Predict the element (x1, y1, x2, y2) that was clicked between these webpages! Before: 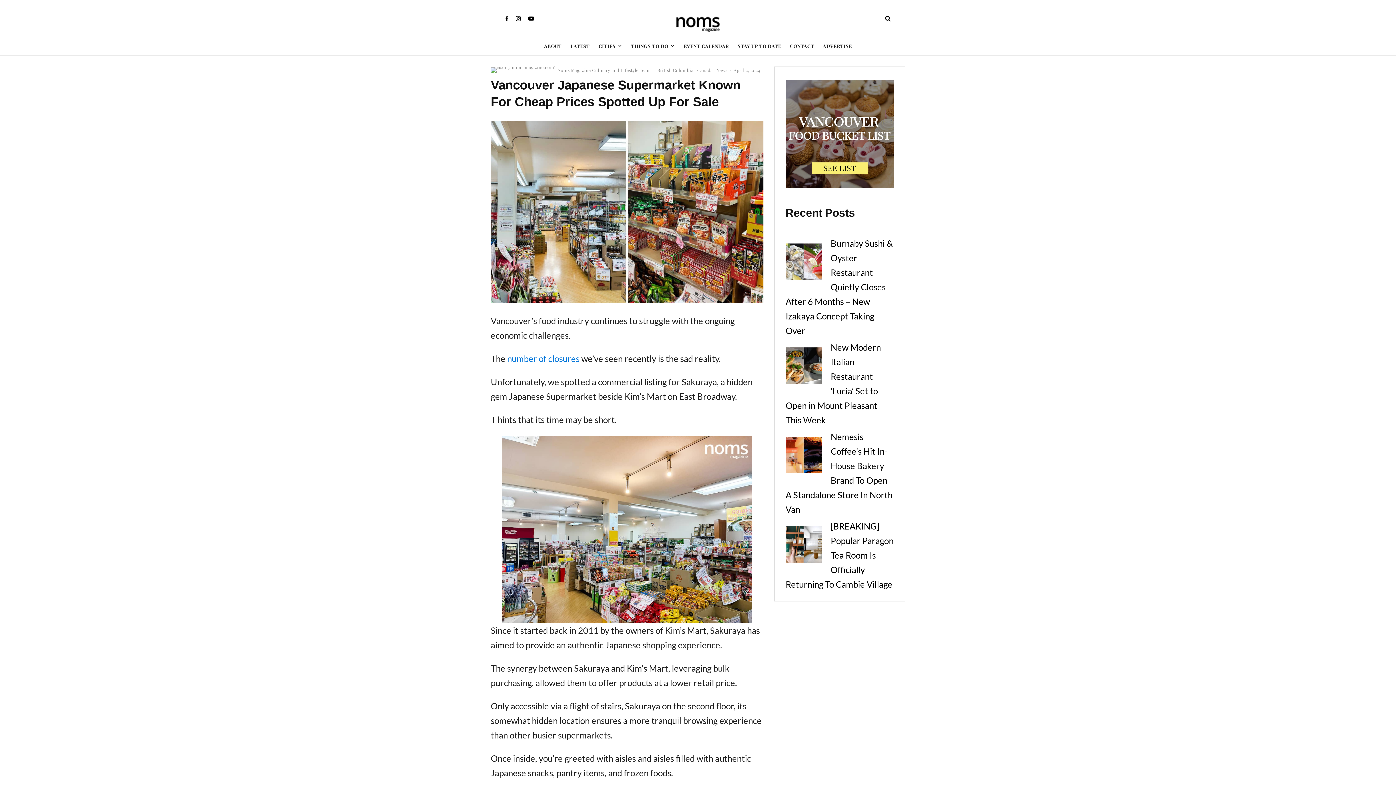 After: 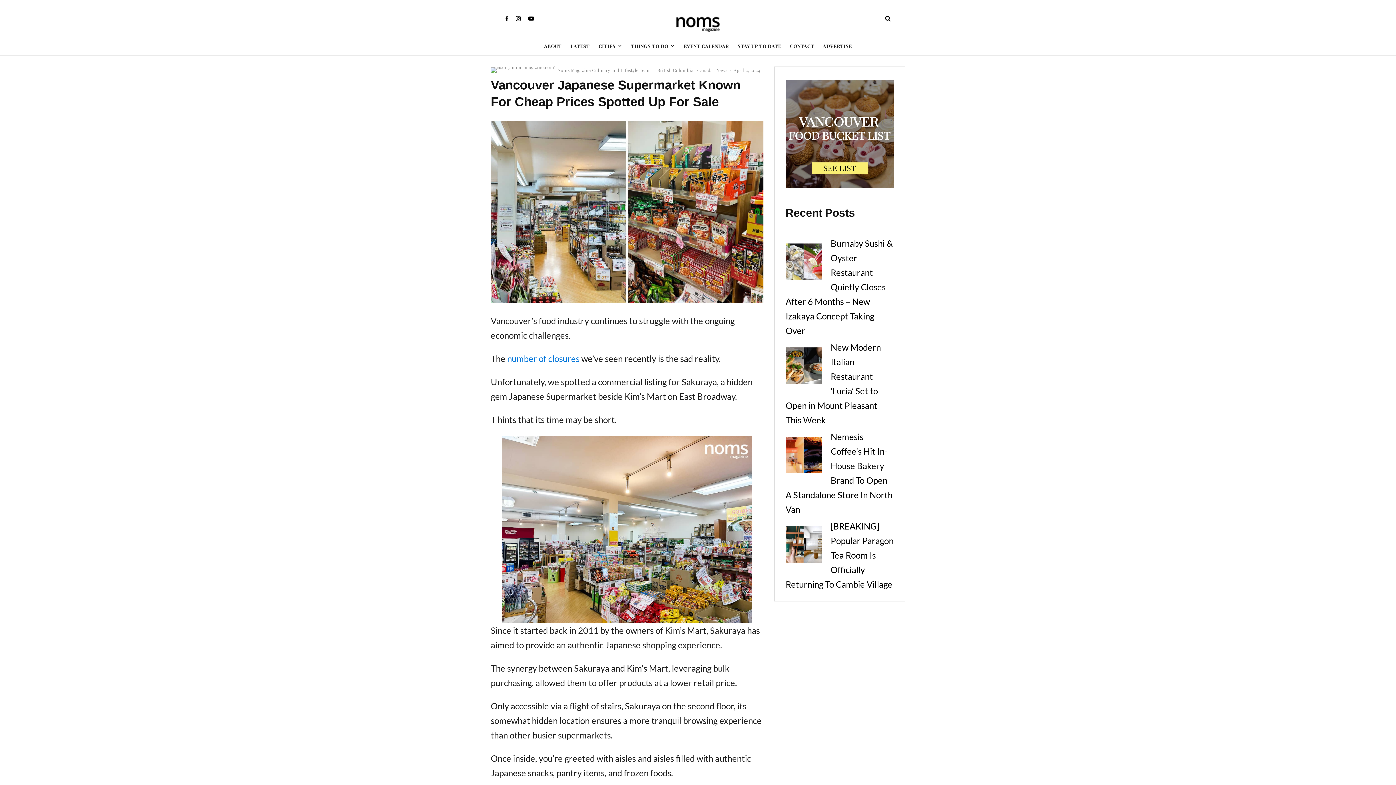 Action: bbox: (512, 15, 524, 21) label: Instagram